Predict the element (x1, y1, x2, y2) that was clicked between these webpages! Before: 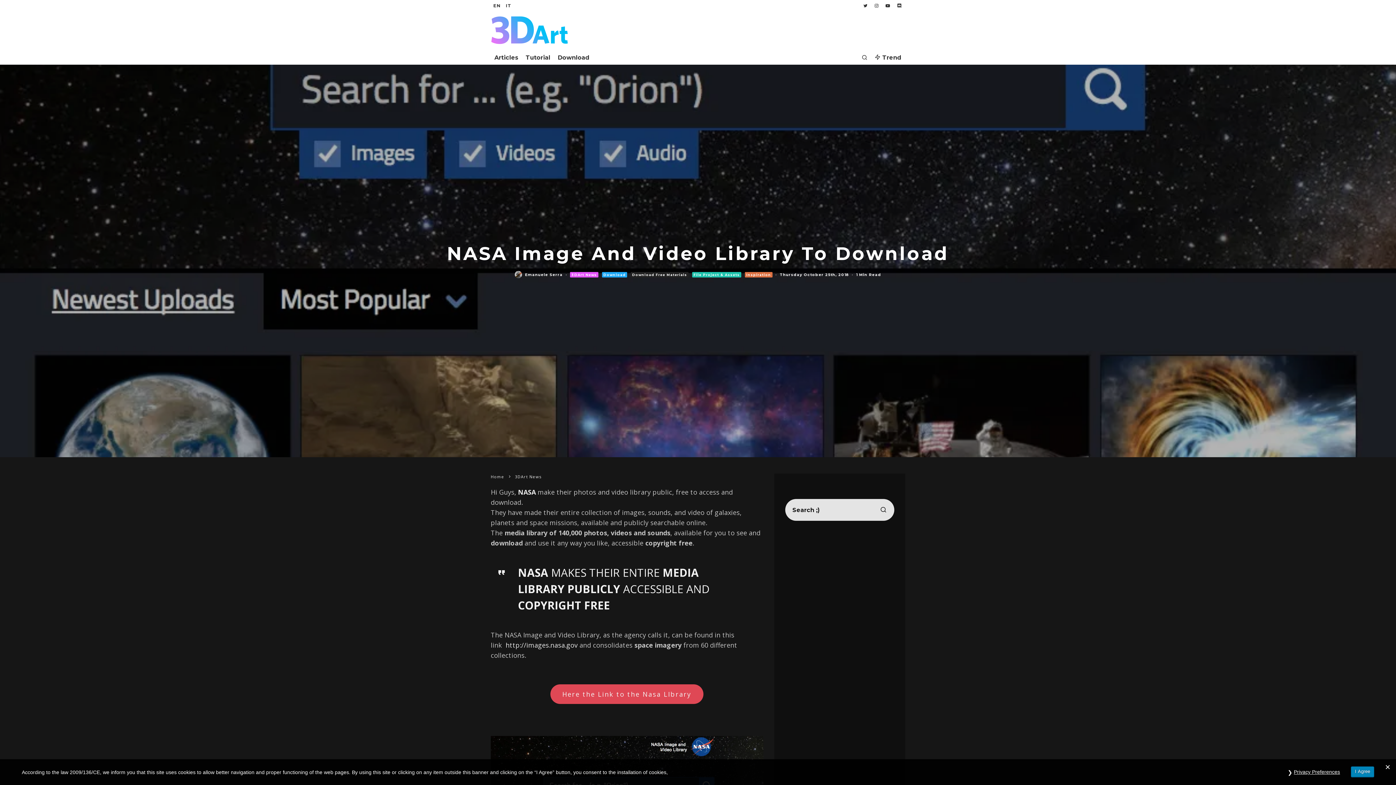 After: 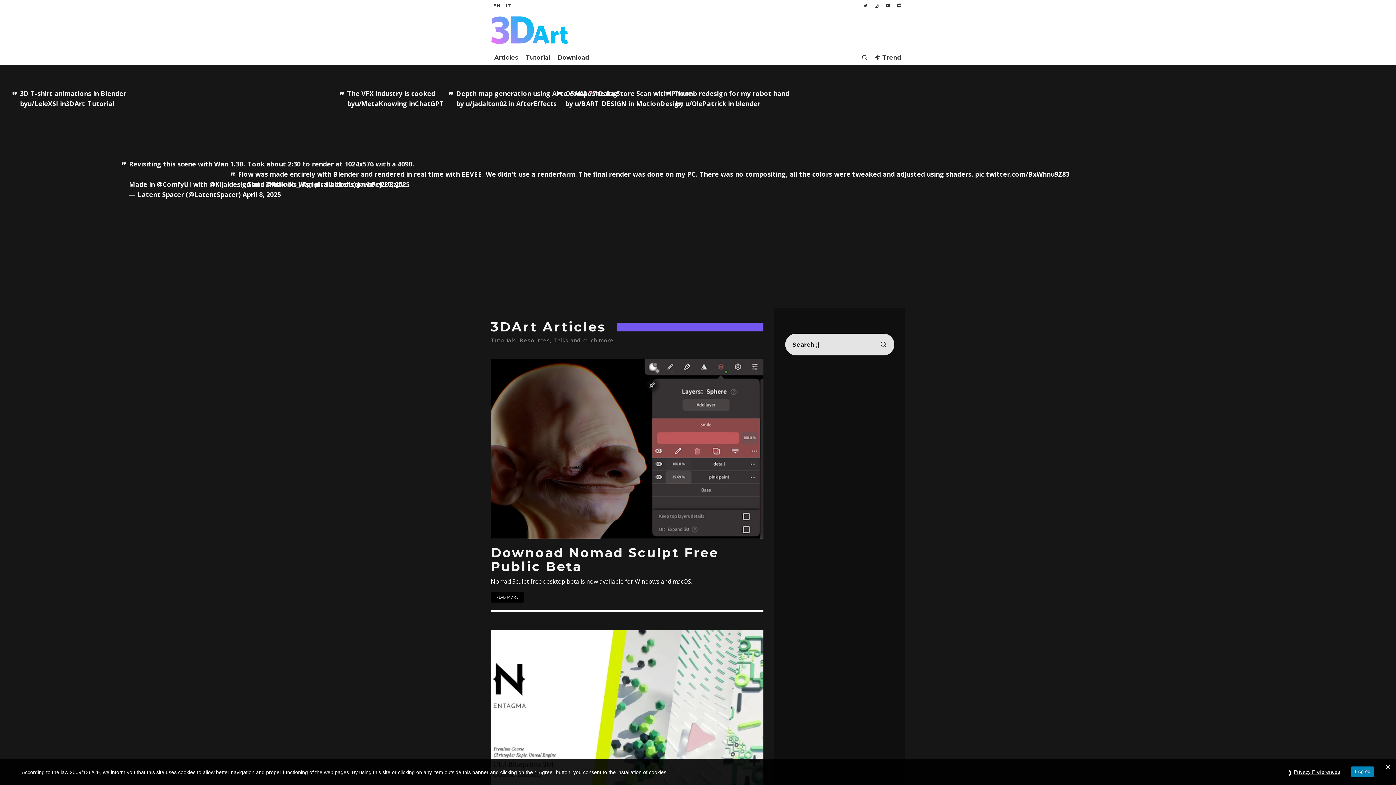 Action: bbox: (490, 13, 569, 45)